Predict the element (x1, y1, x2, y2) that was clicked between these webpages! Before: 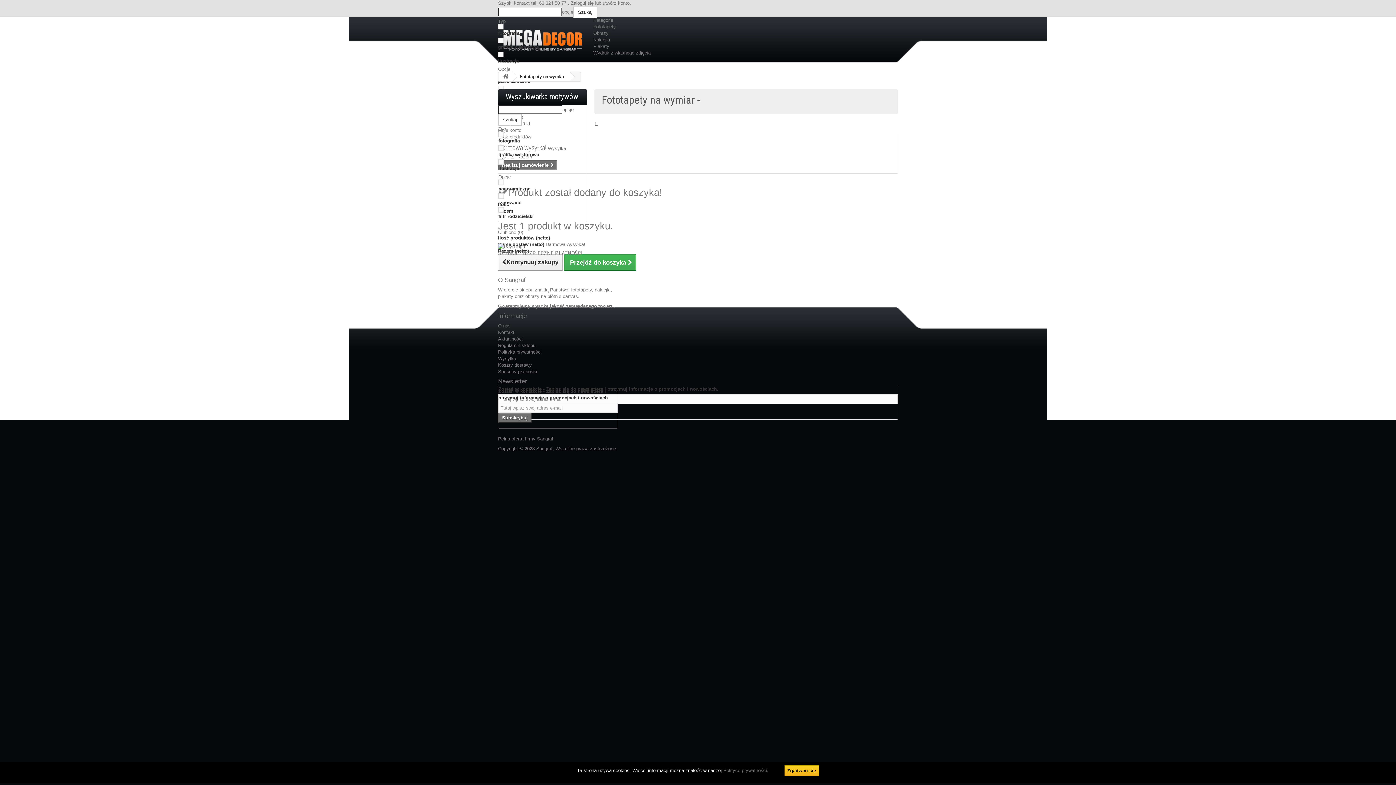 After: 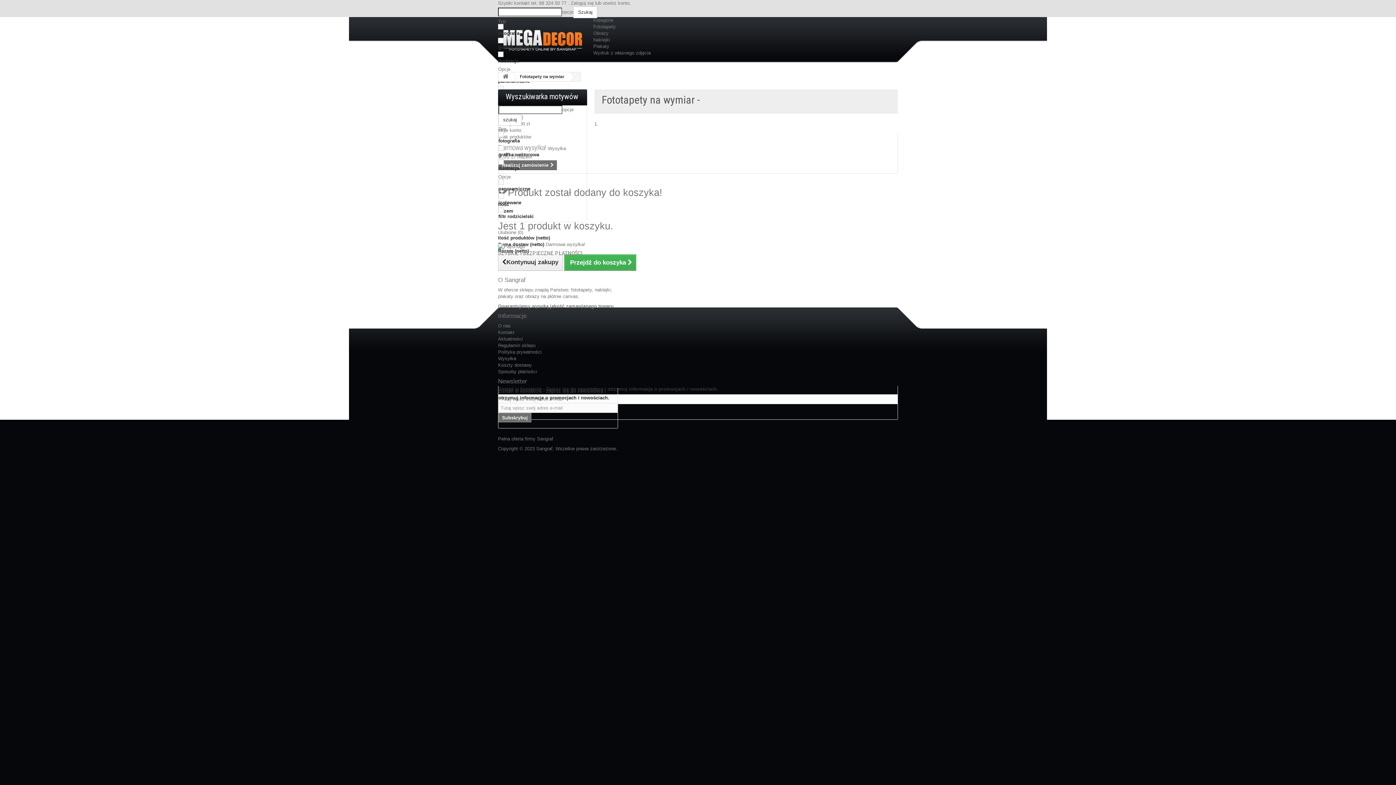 Action: bbox: (784, 765, 819, 776) label: Zgadzam się